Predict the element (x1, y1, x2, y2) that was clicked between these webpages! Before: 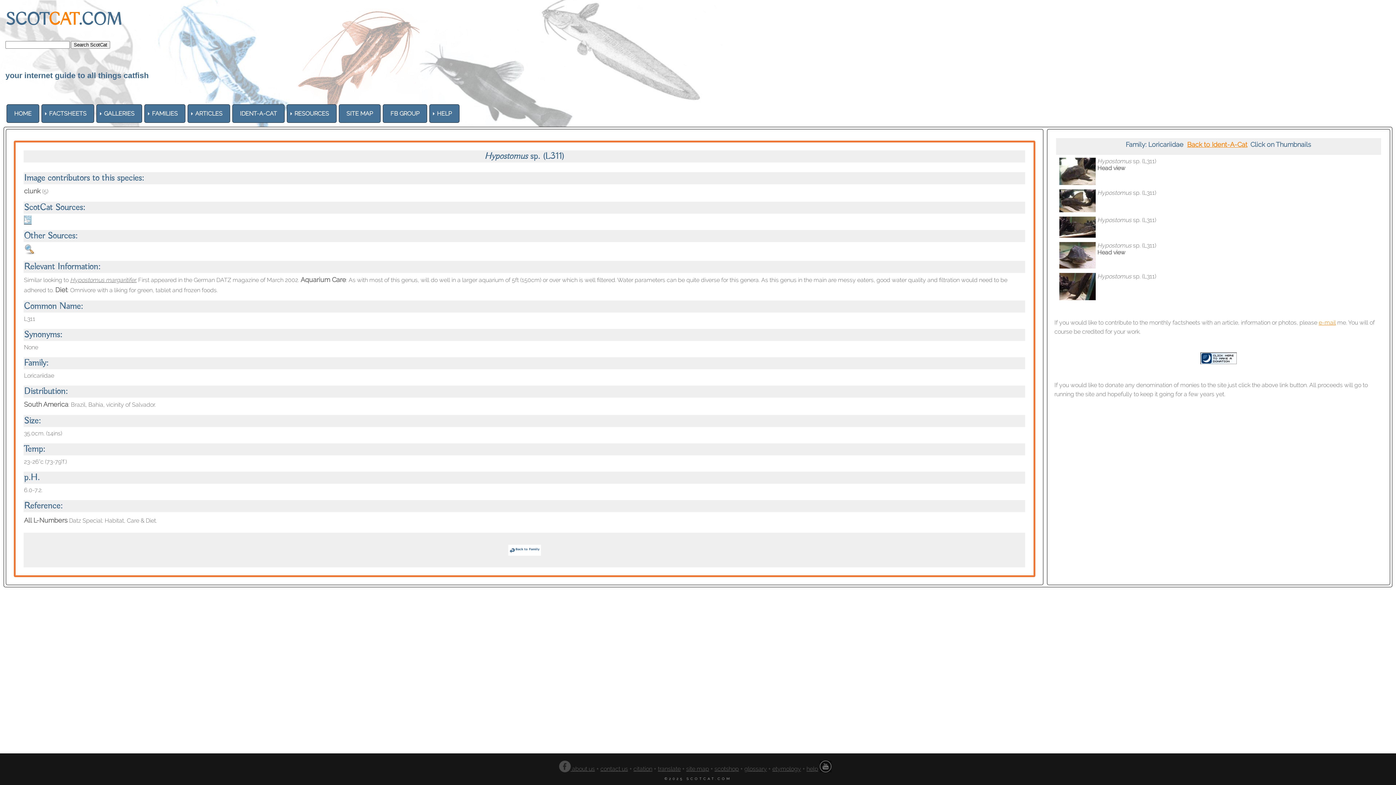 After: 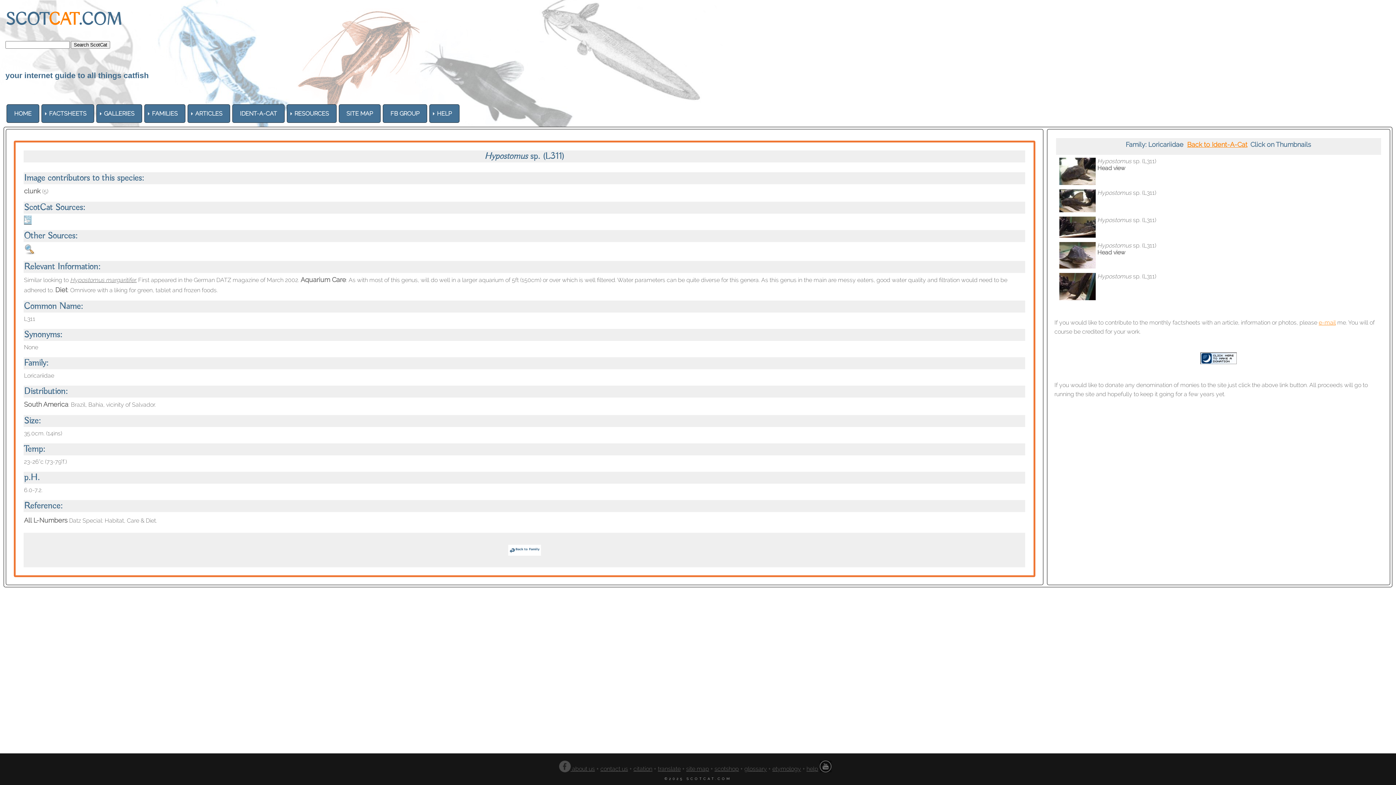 Action: label: e-mail bbox: (1319, 319, 1336, 326)